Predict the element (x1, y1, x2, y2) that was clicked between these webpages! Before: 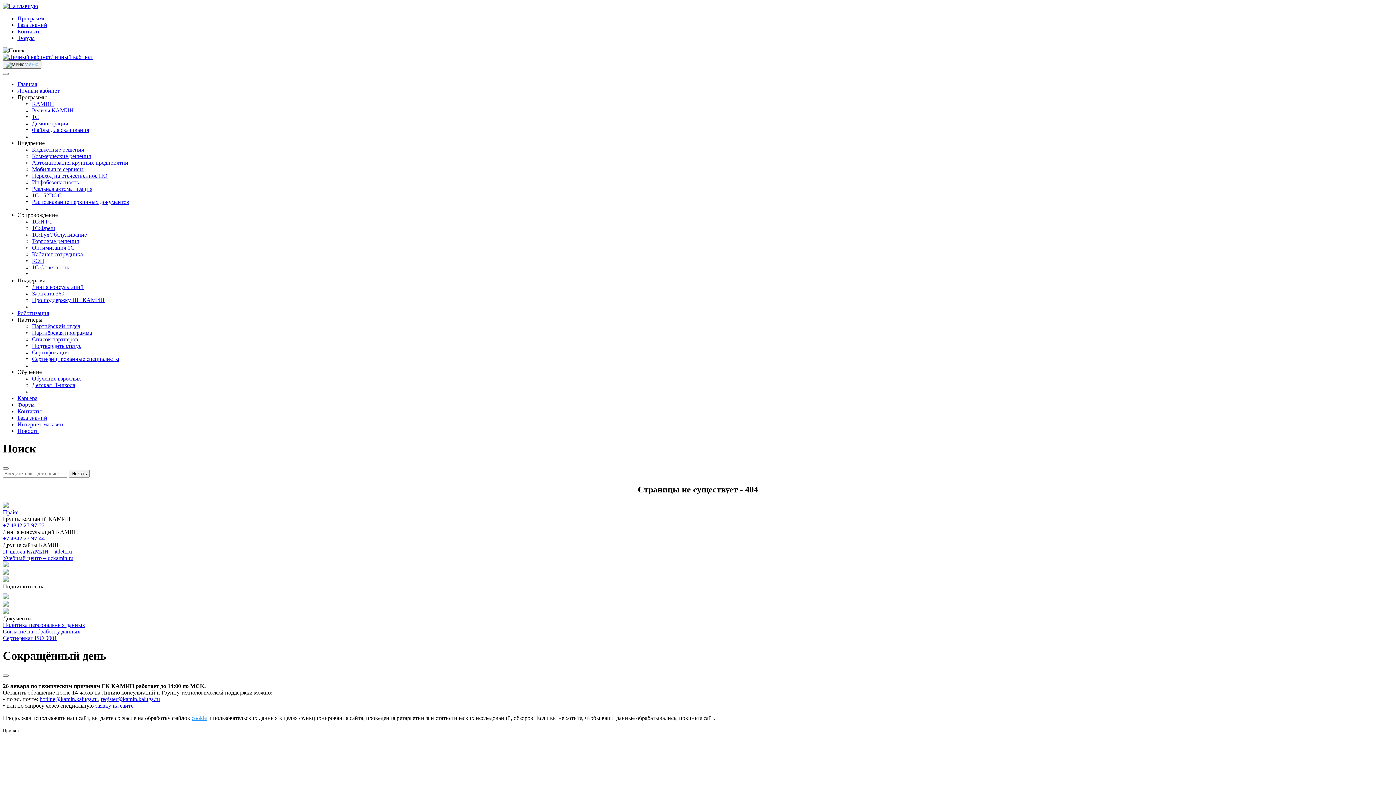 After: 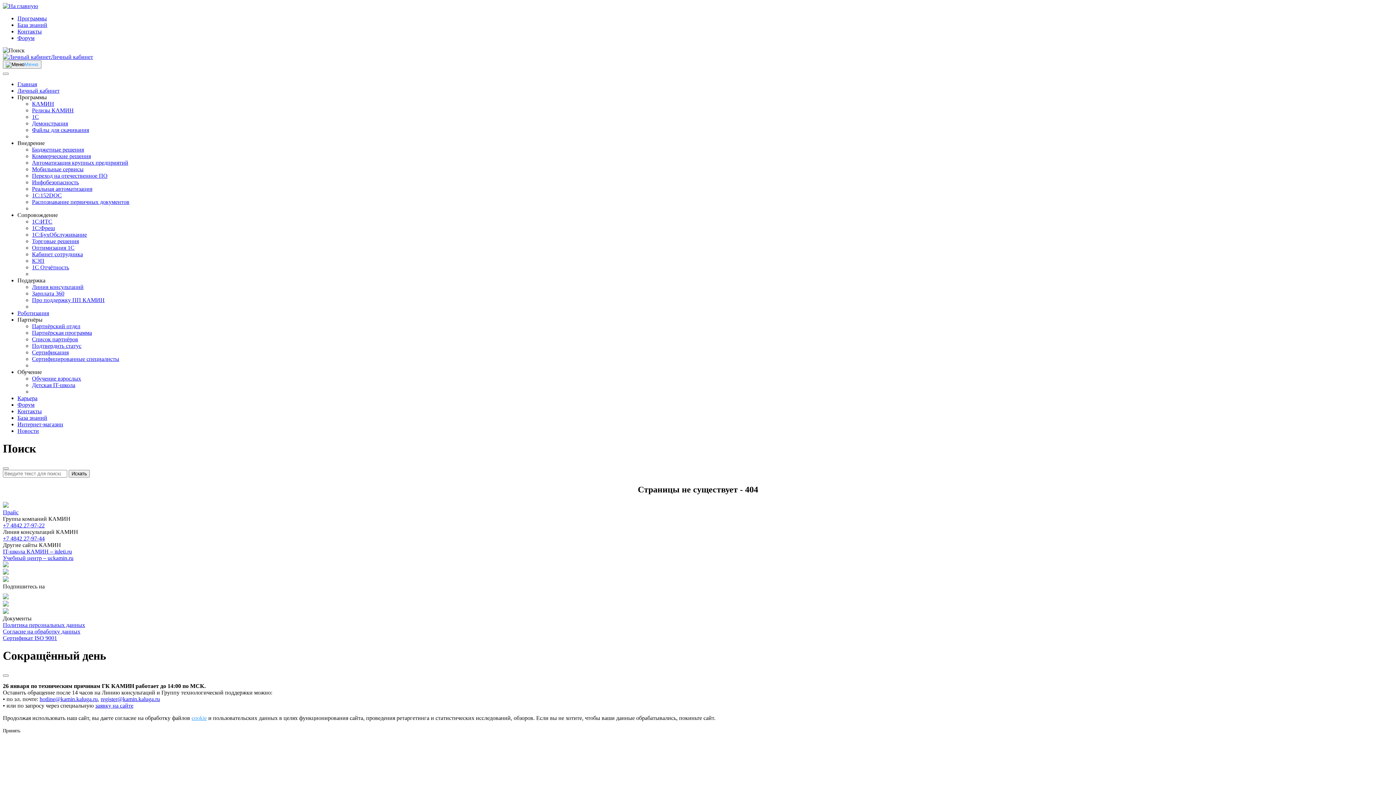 Action: bbox: (32, 375, 81, 381) label: Обучение взрослых